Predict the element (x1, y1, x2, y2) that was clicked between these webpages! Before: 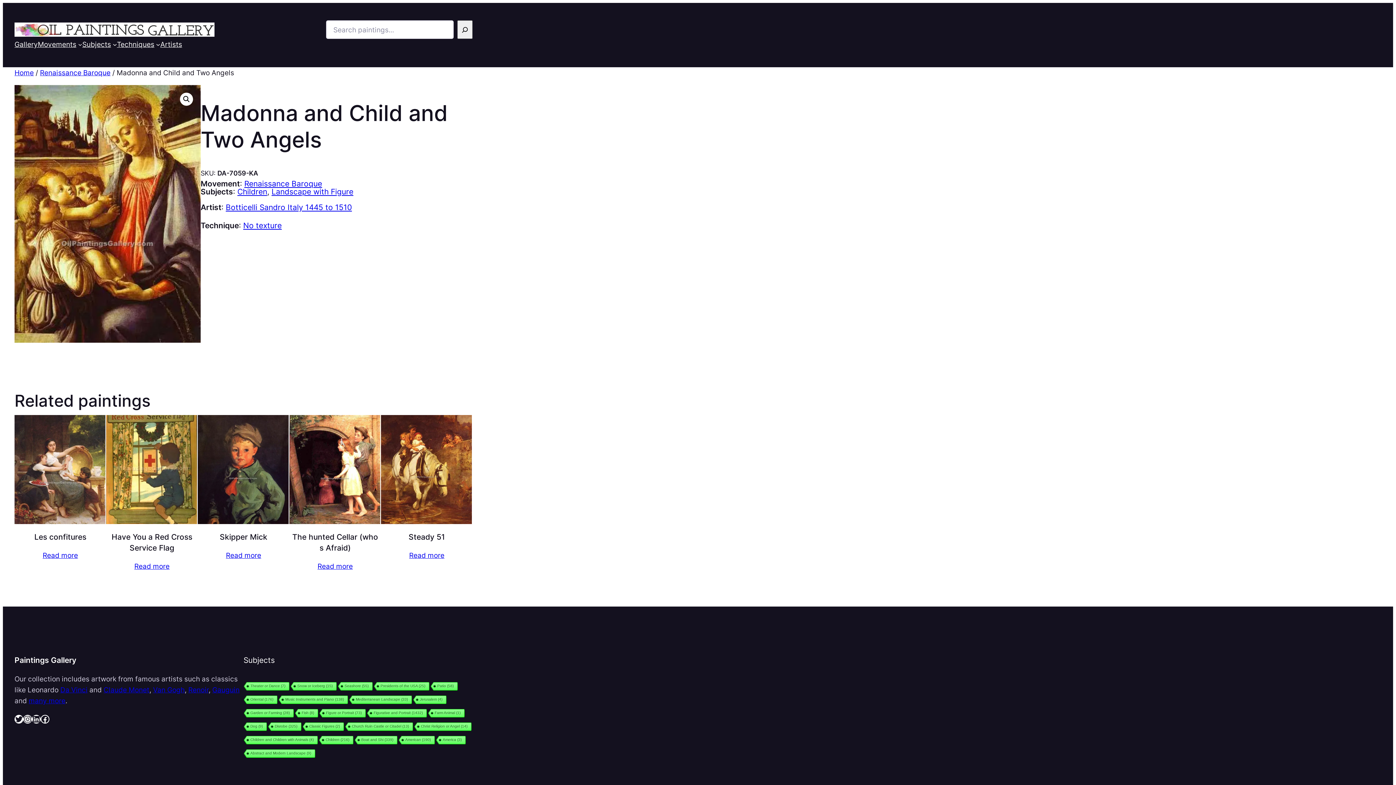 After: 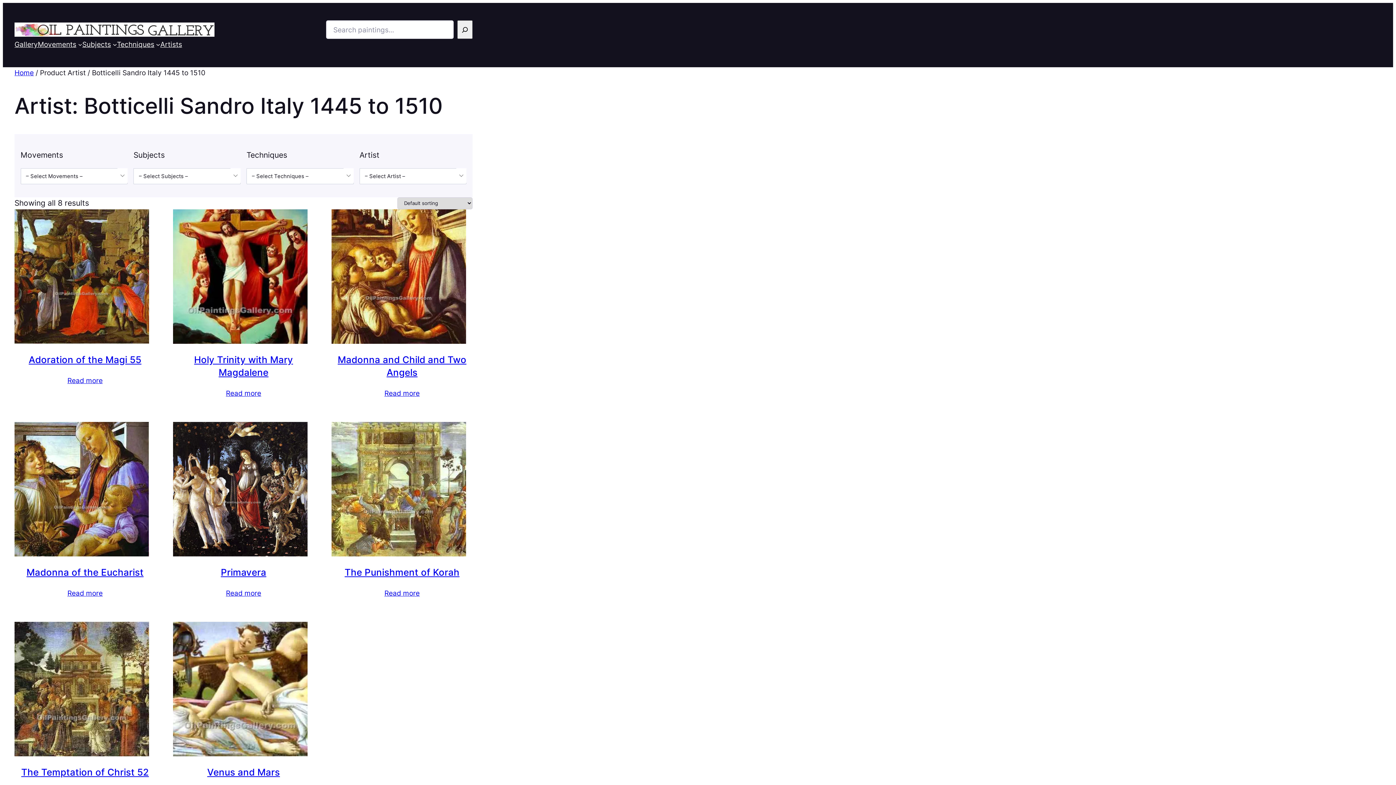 Action: bbox: (225, 202, 352, 211) label: Botticelli Sandro Italy 1445 to 1510